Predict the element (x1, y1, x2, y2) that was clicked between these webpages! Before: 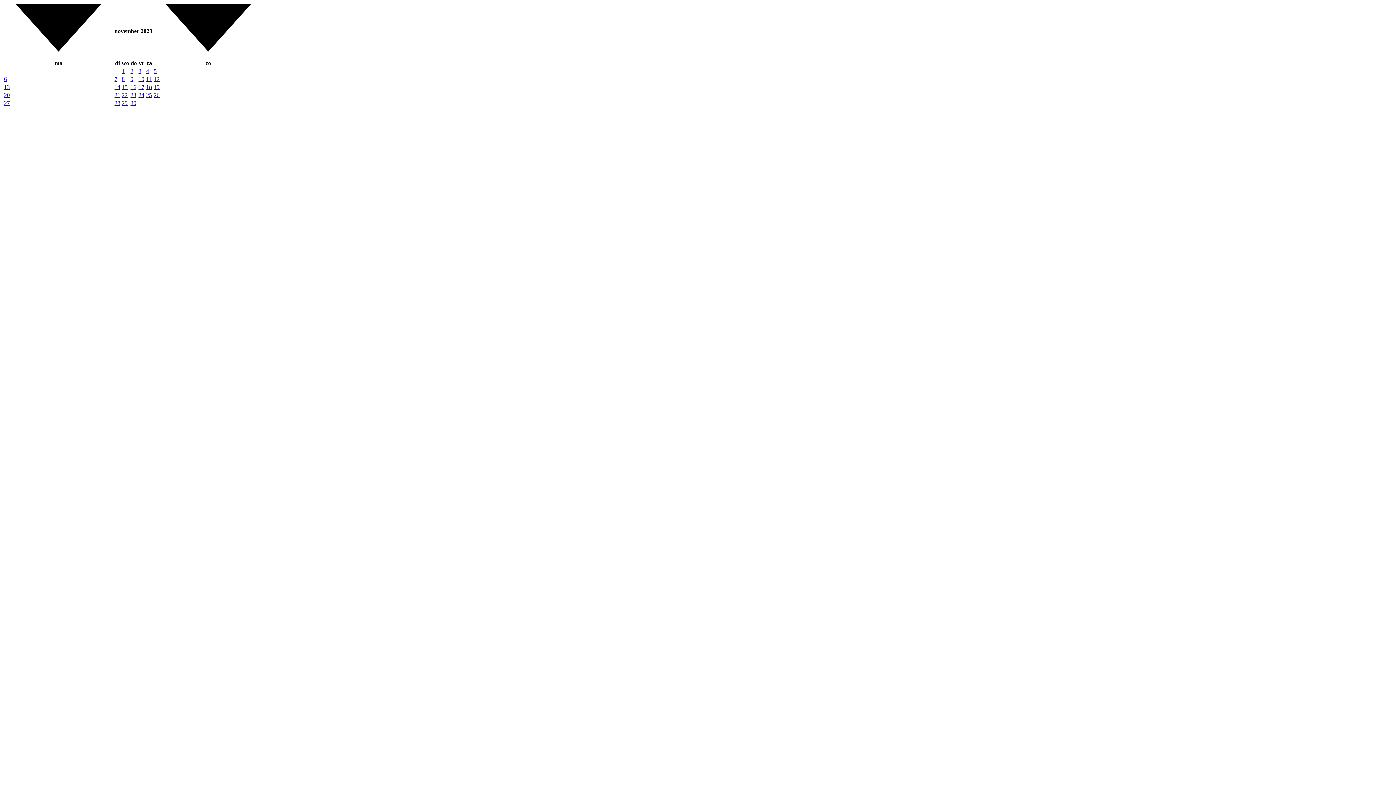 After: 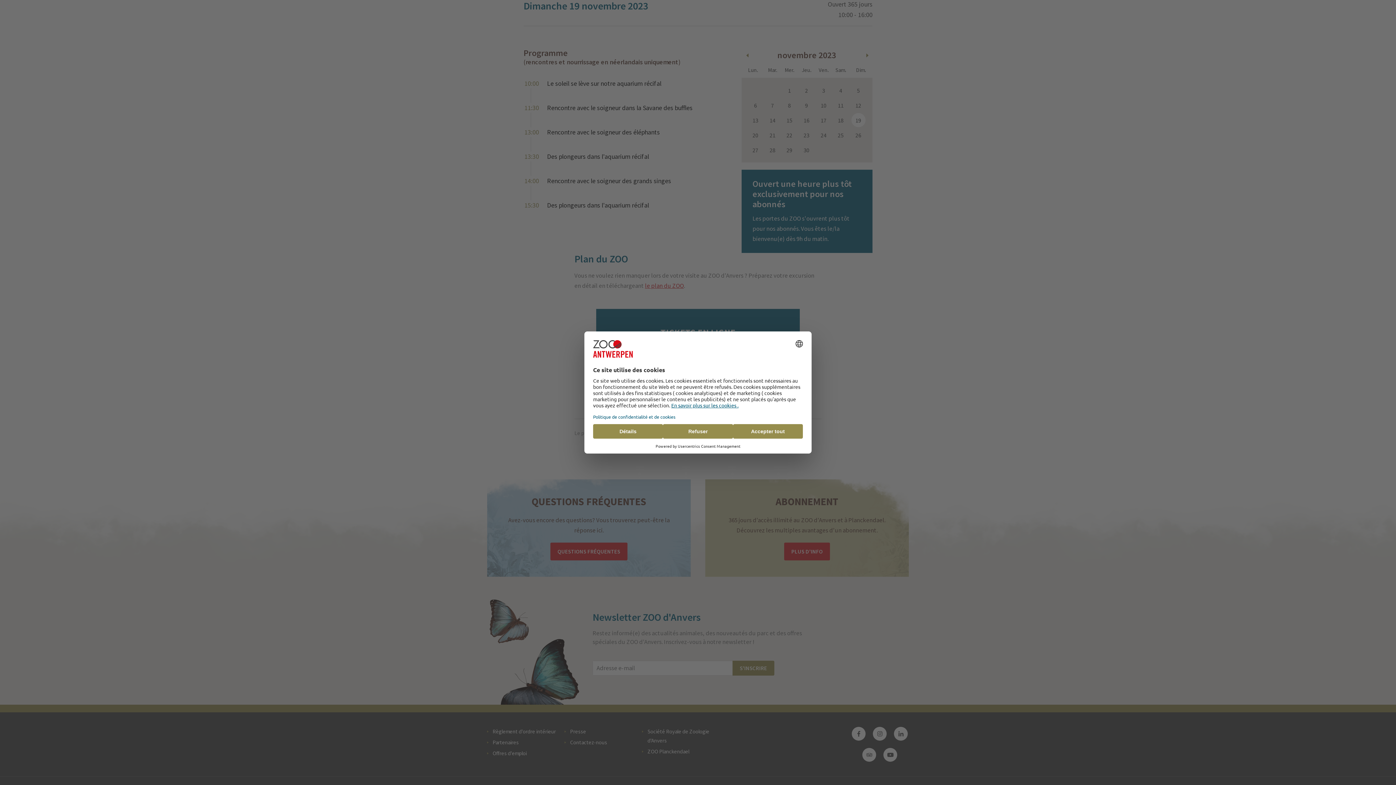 Action: label: 19 bbox: (153, 84, 159, 90)